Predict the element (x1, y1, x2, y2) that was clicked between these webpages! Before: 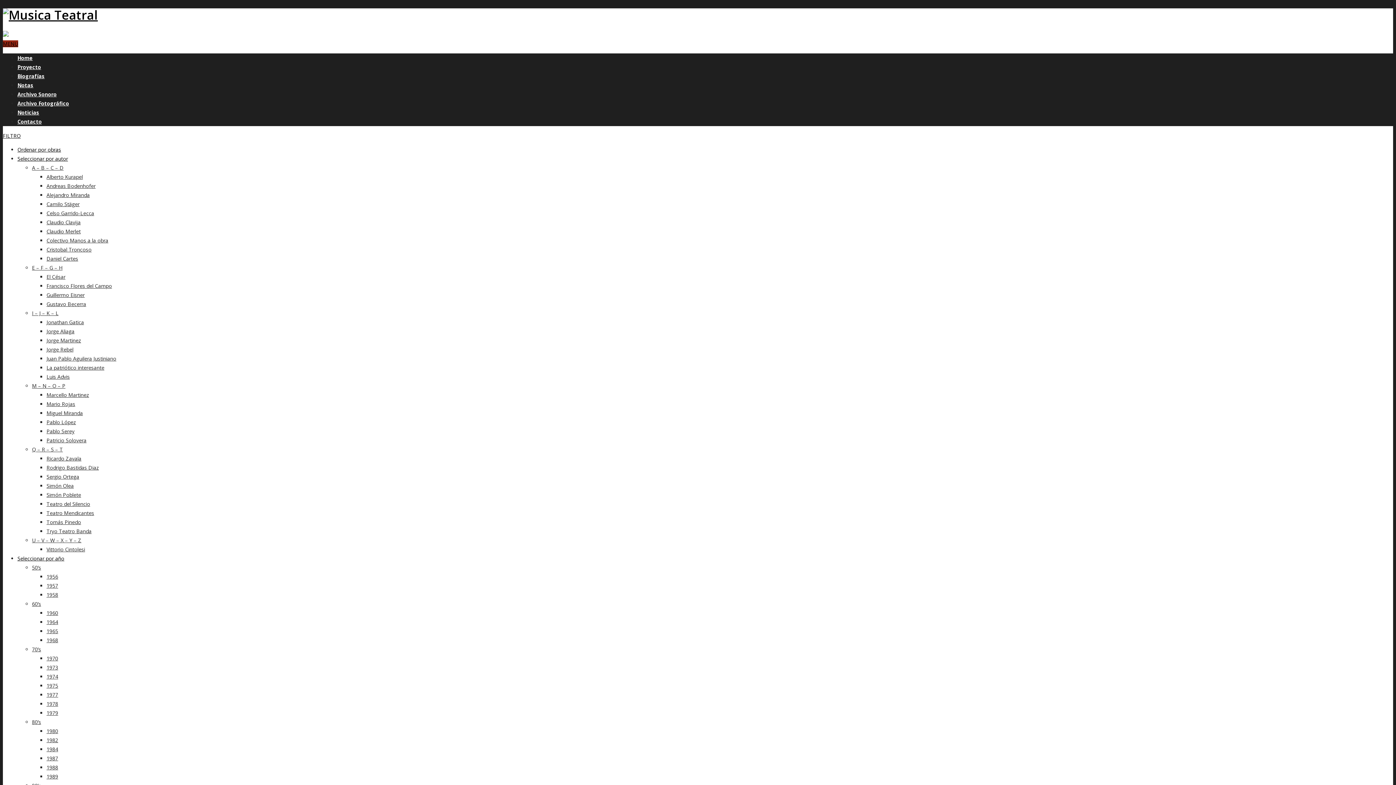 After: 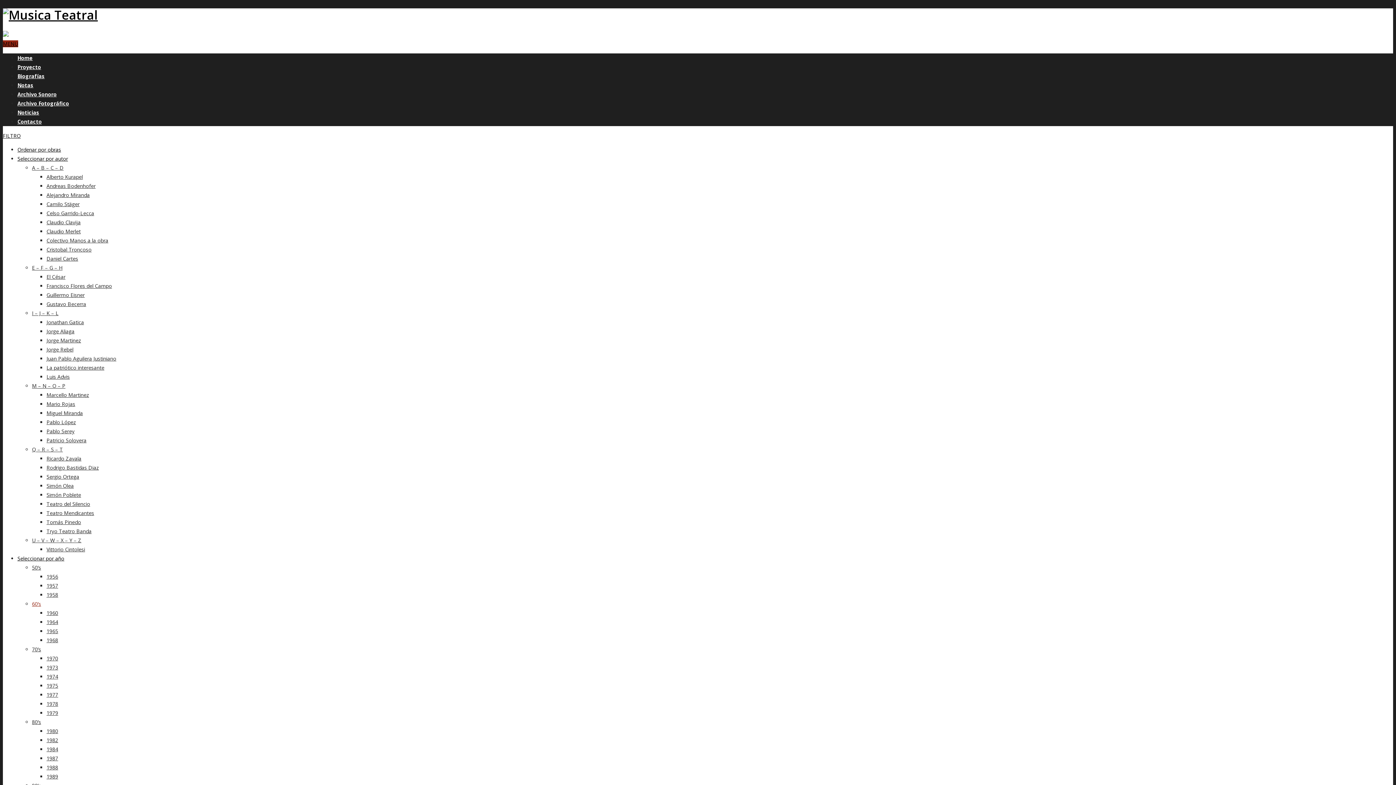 Action: bbox: (32, 600, 41, 607) label: 60’s